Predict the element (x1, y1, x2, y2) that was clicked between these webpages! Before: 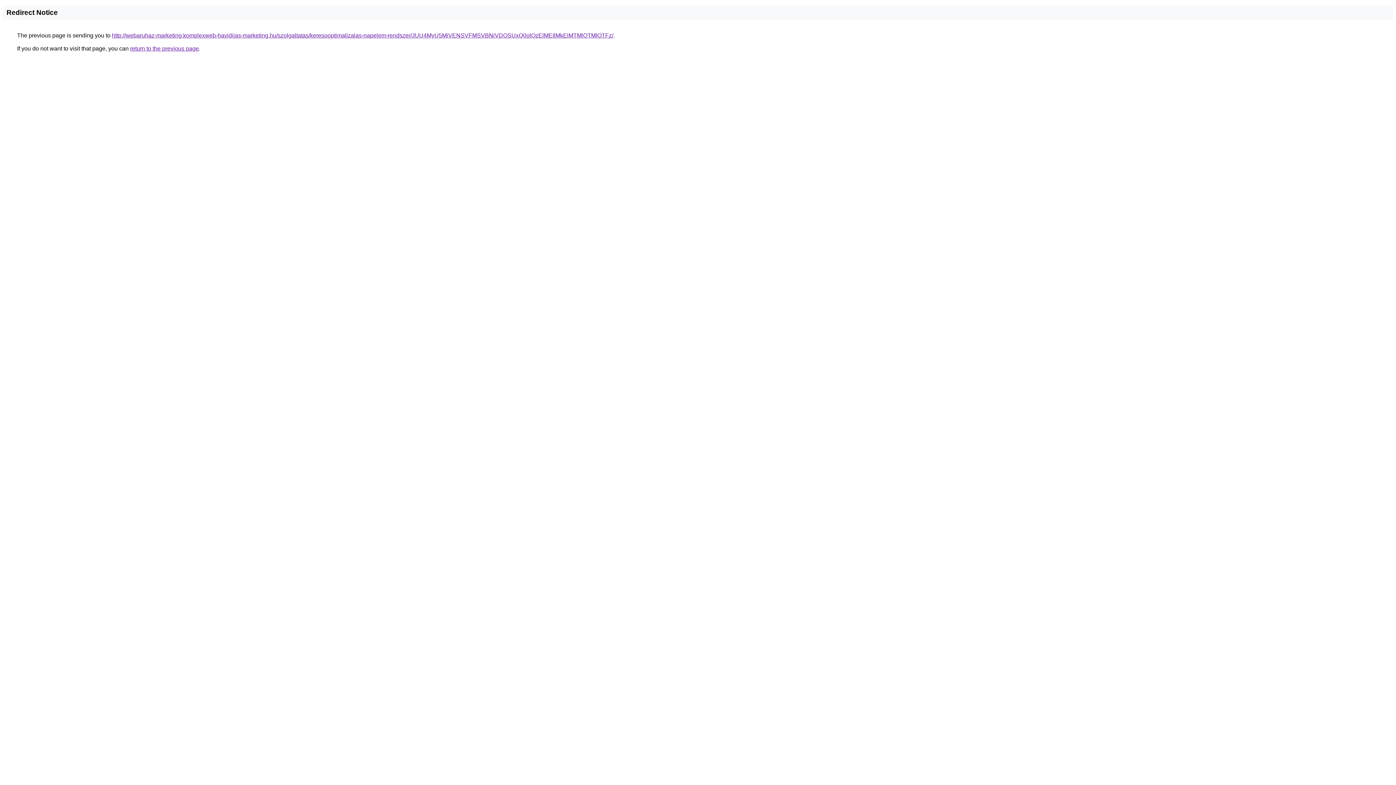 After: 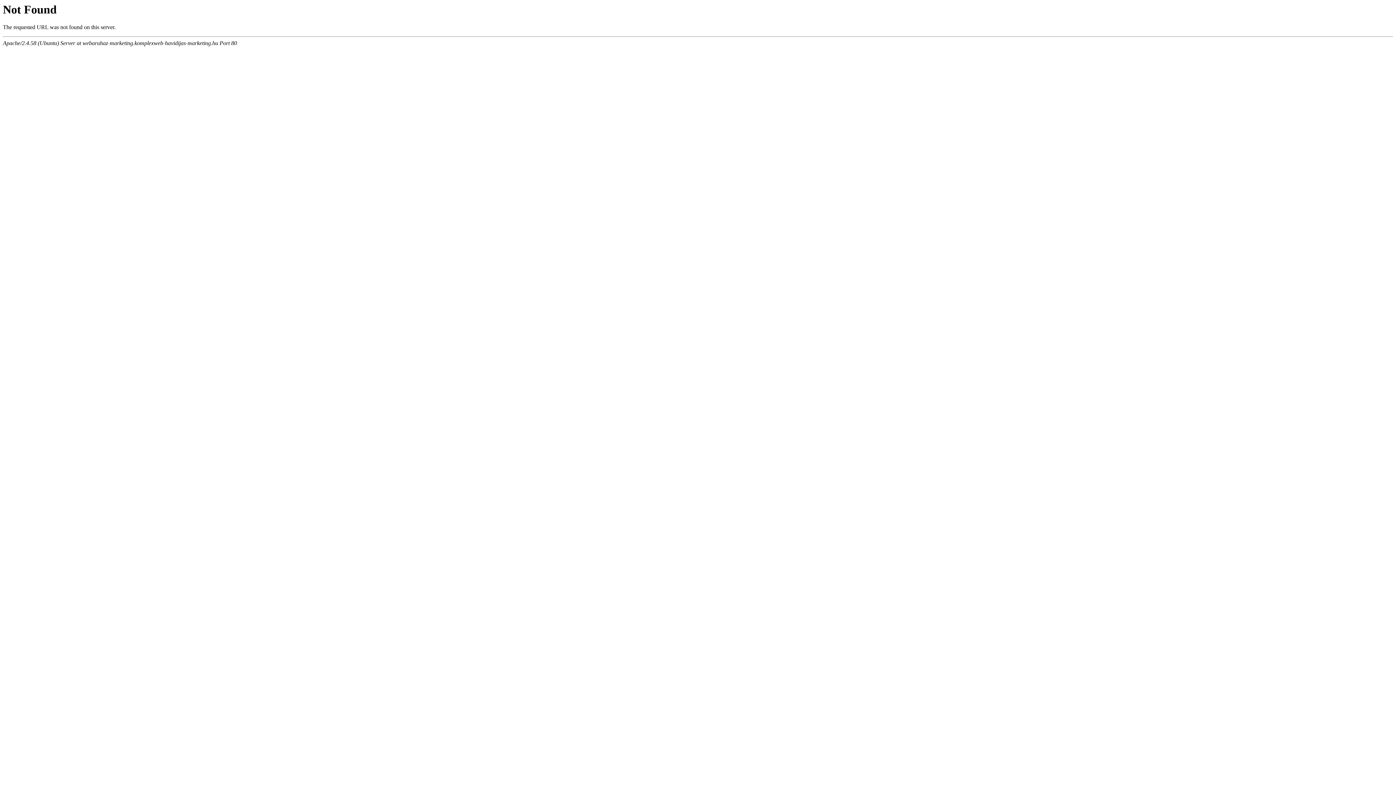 Action: label: http://webaruhaz-marketing.komplexweb-havidijas-marketing.hu/szolgaltatas/keresooptimalizalas-napelem-rendszer/JUU4MyU5MiVENSVFMSVBNiVDOSUxQ0olQzElMEIlMkElMTMlQTMlOTFz/ bbox: (112, 32, 613, 38)